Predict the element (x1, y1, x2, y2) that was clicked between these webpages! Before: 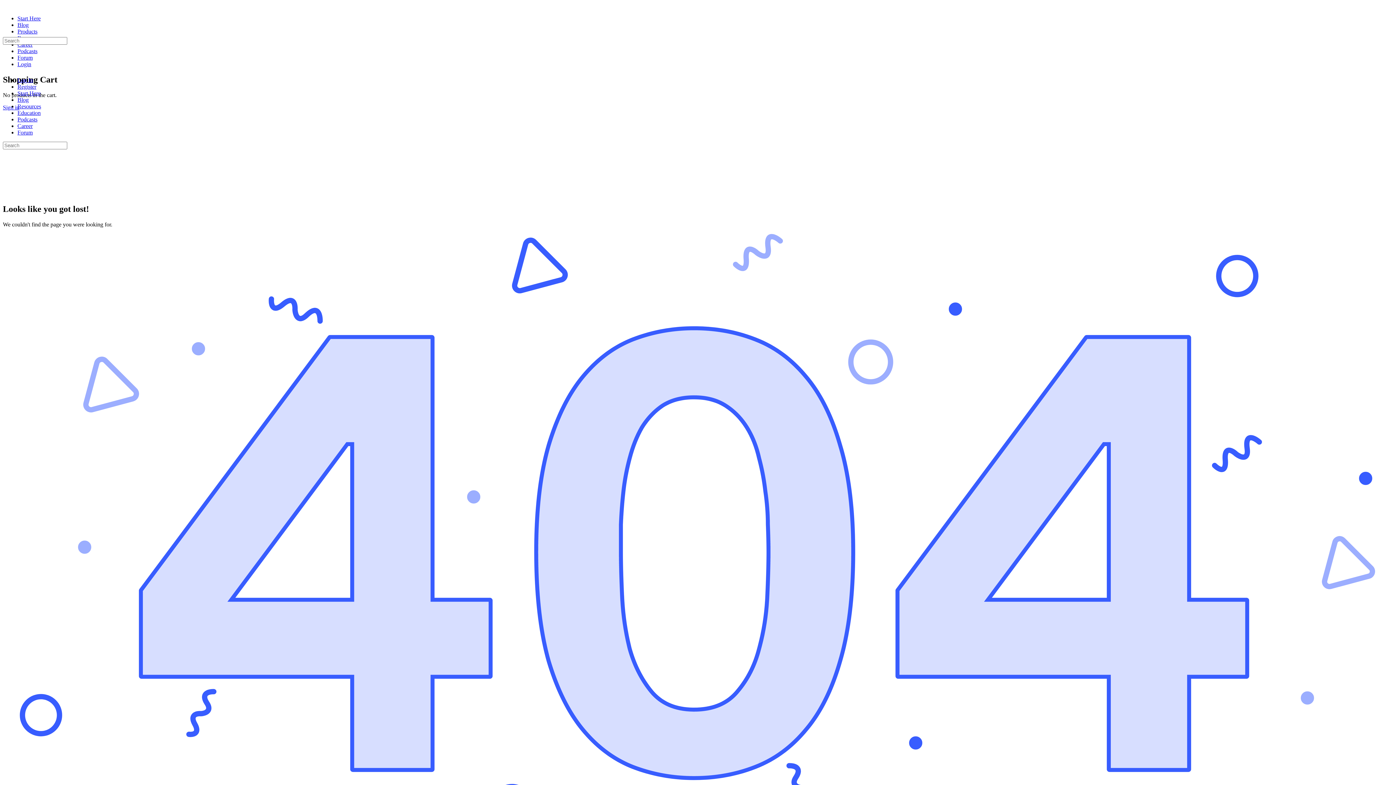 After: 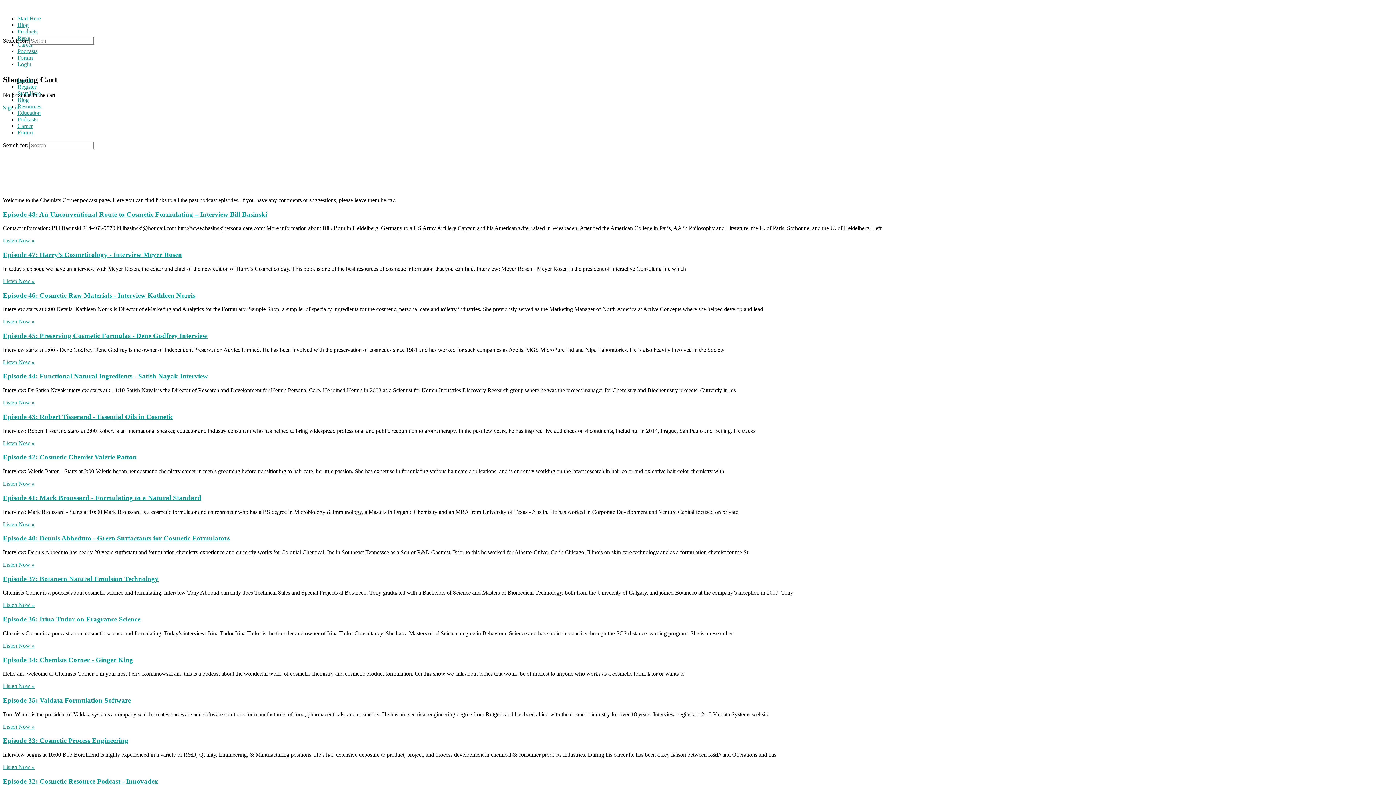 Action: label: Podcasts bbox: (17, 48, 37, 54)